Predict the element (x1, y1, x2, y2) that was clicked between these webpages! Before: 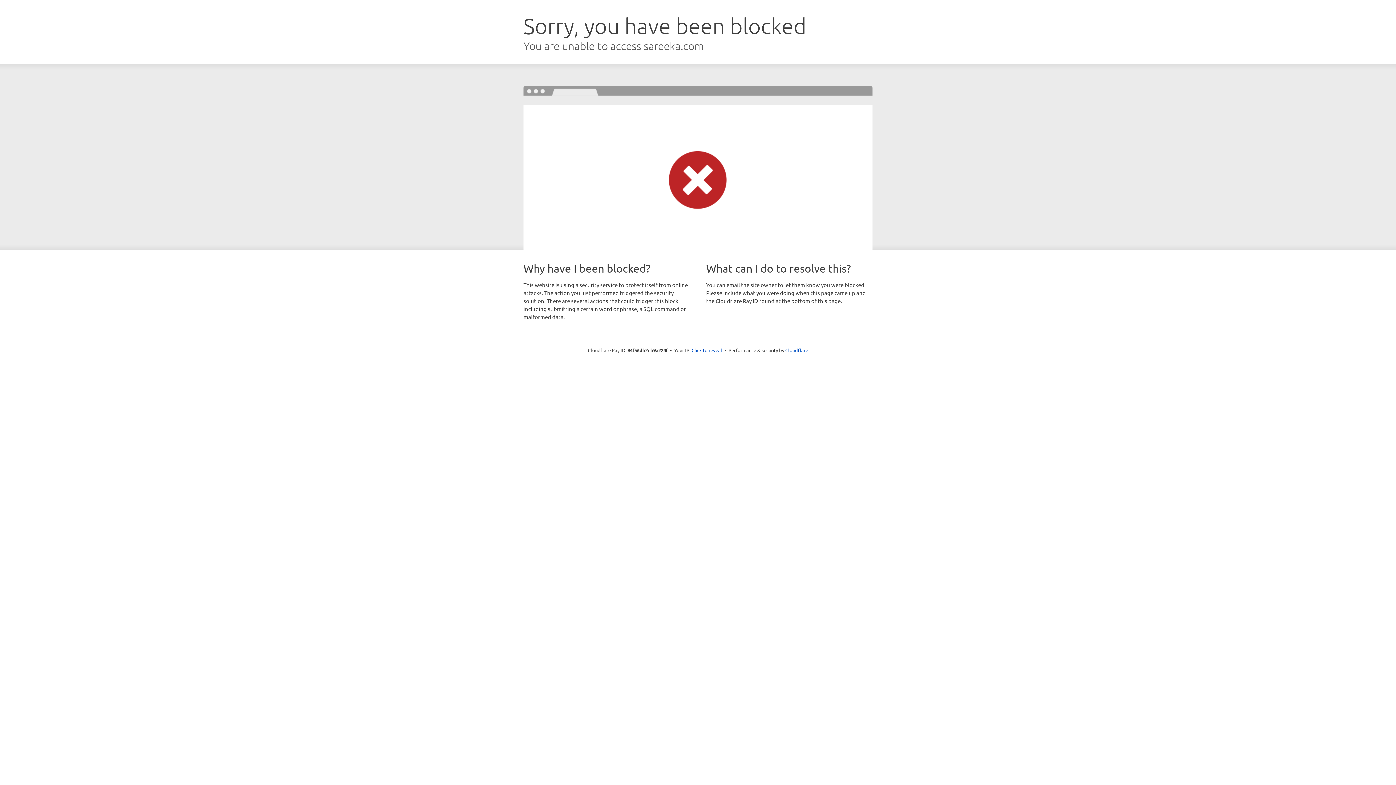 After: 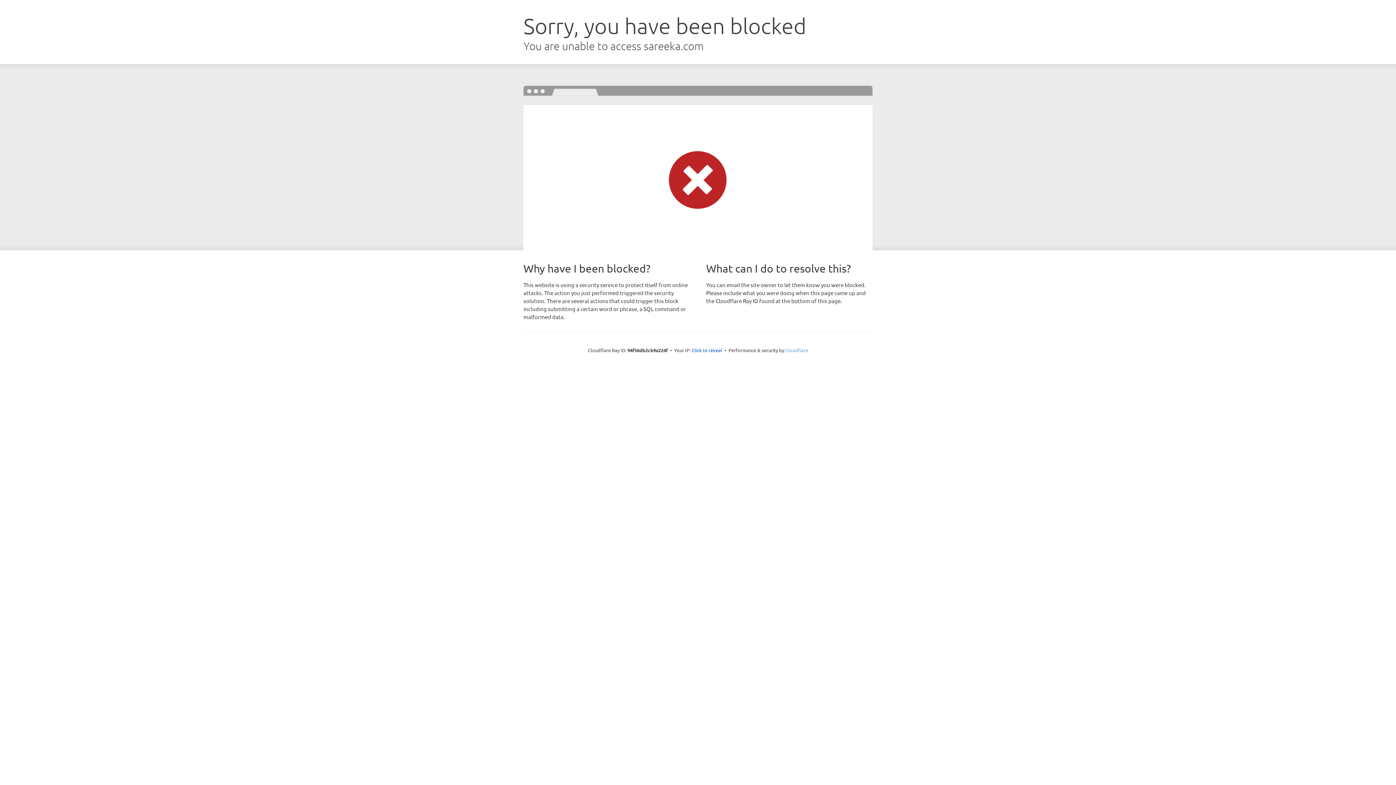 Action: label: Cloudflare bbox: (785, 347, 808, 353)